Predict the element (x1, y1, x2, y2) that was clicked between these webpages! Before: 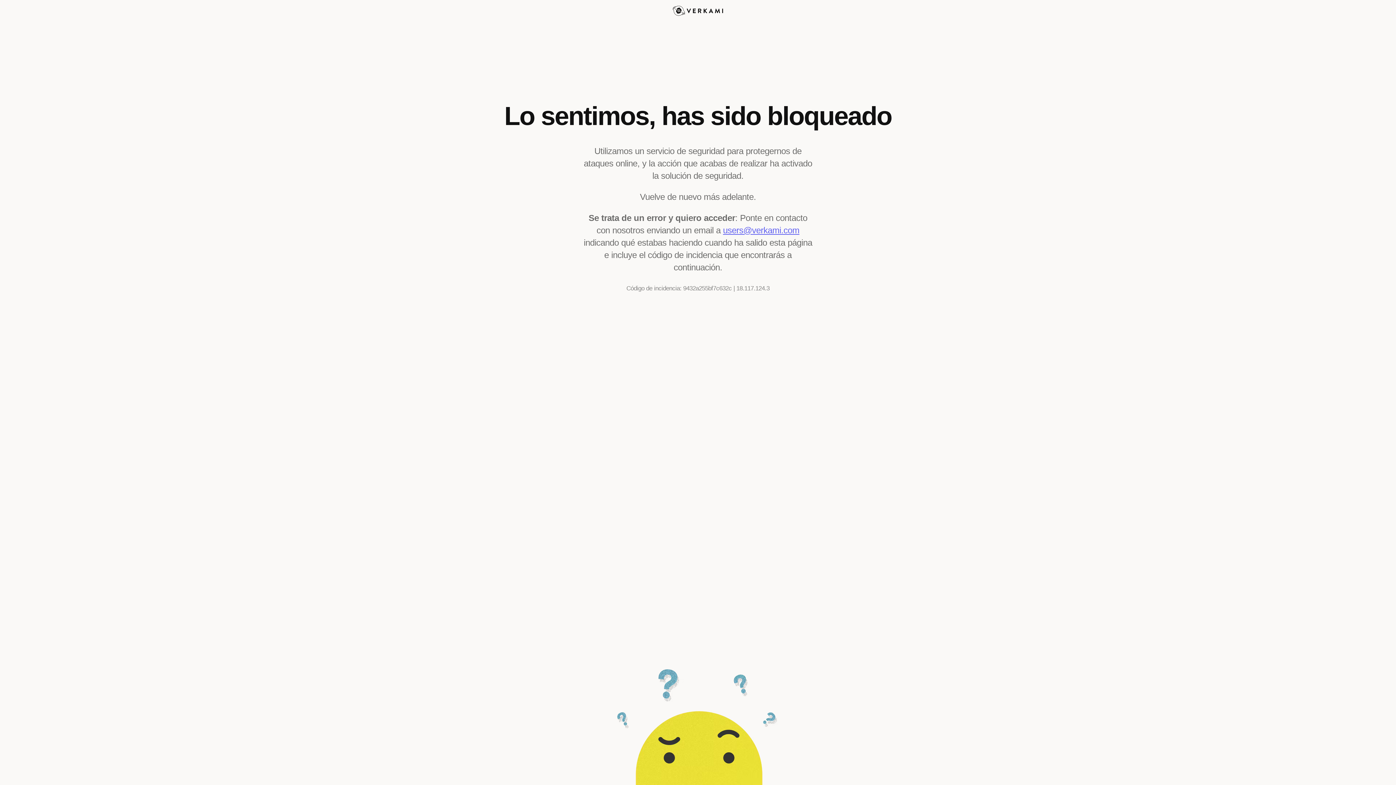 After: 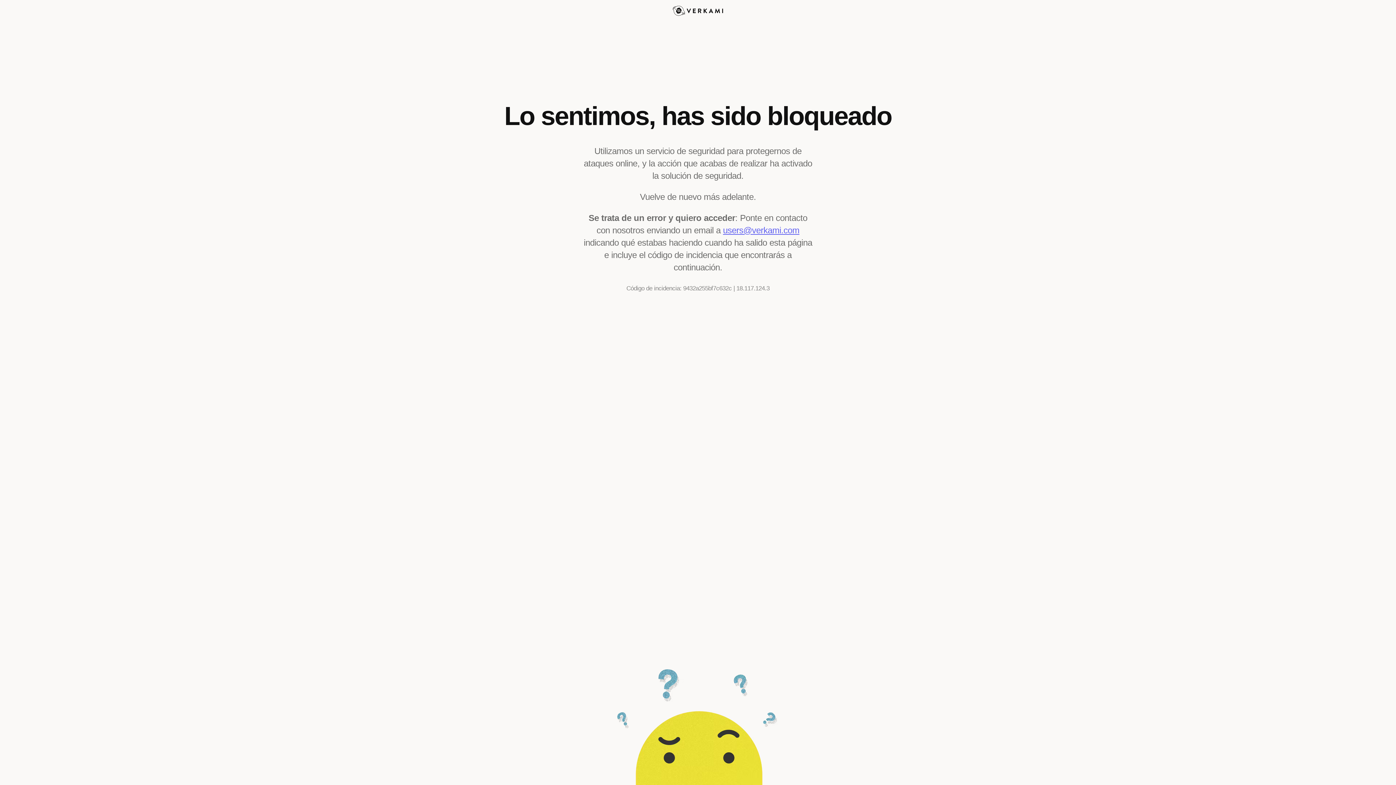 Action: bbox: (723, 225, 799, 235) label: users@verkami.com